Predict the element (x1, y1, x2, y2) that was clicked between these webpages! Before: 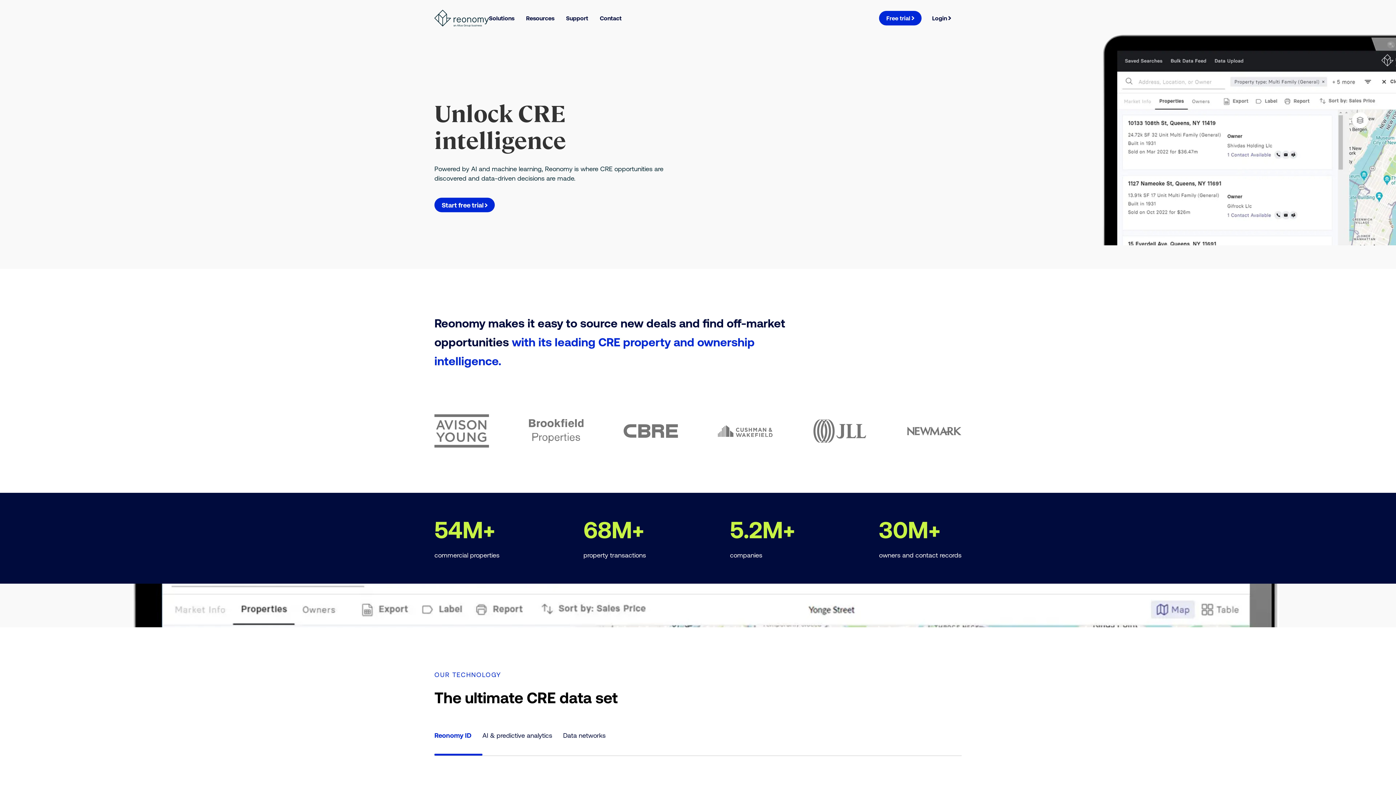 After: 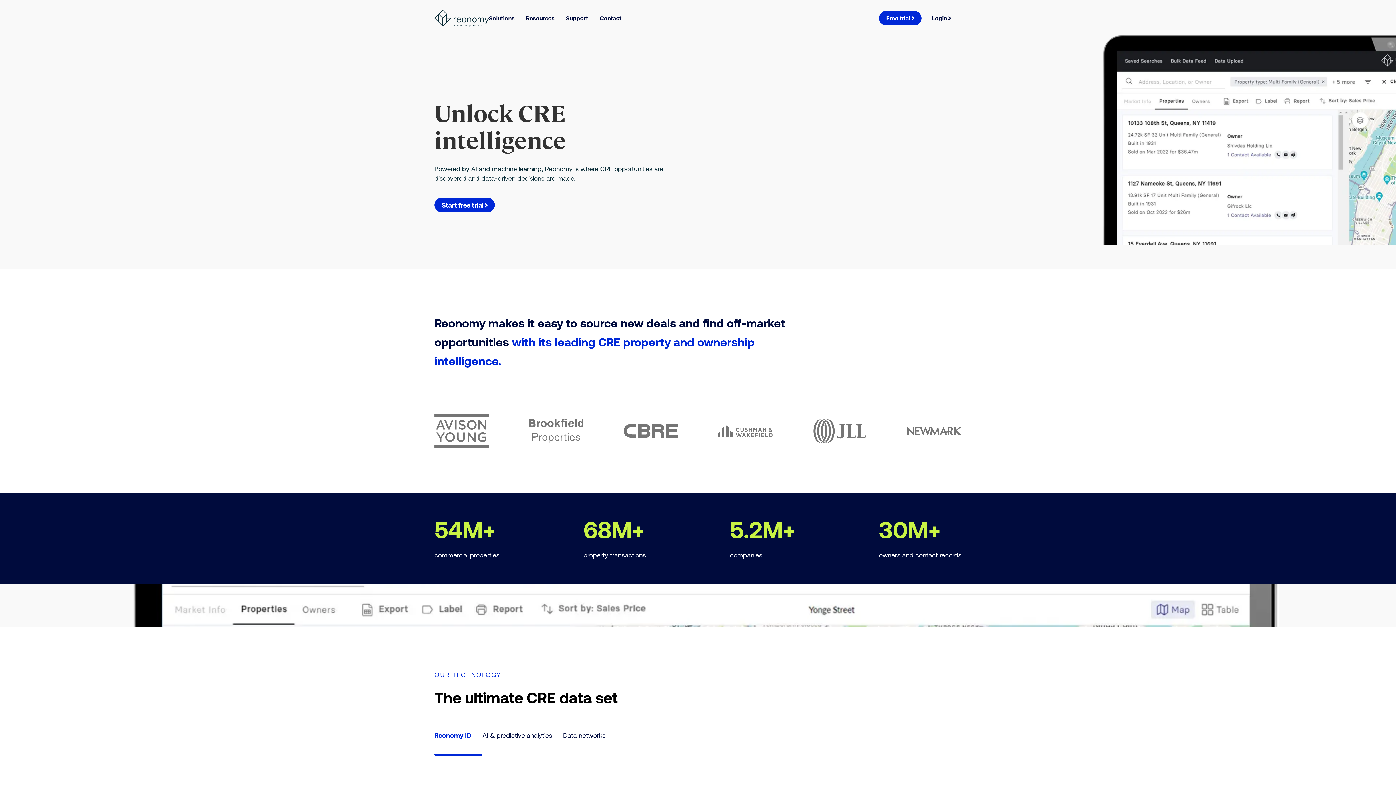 Action: bbox: (434, 0, 489, 36) label: Link Reonomy anAltusGroupbusiness v, Visit the page 